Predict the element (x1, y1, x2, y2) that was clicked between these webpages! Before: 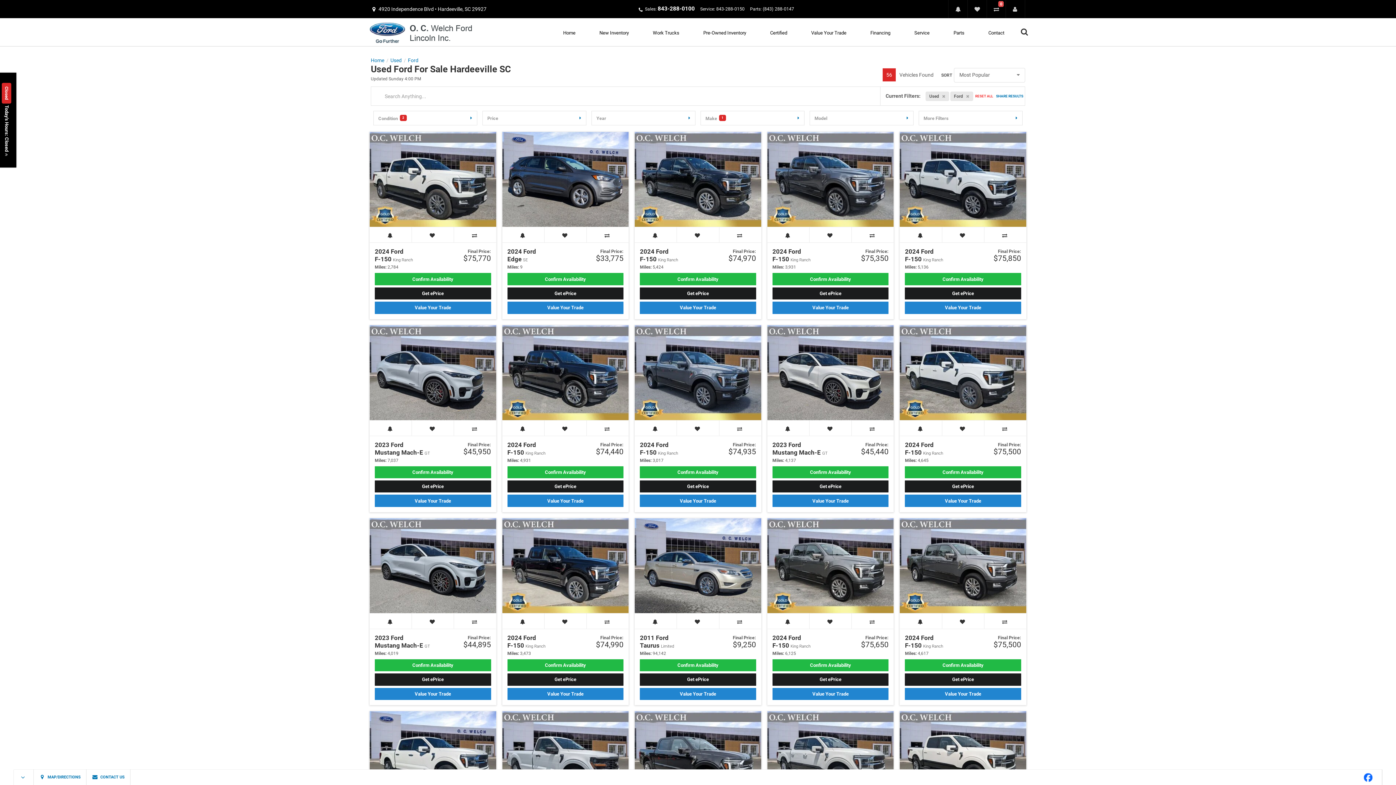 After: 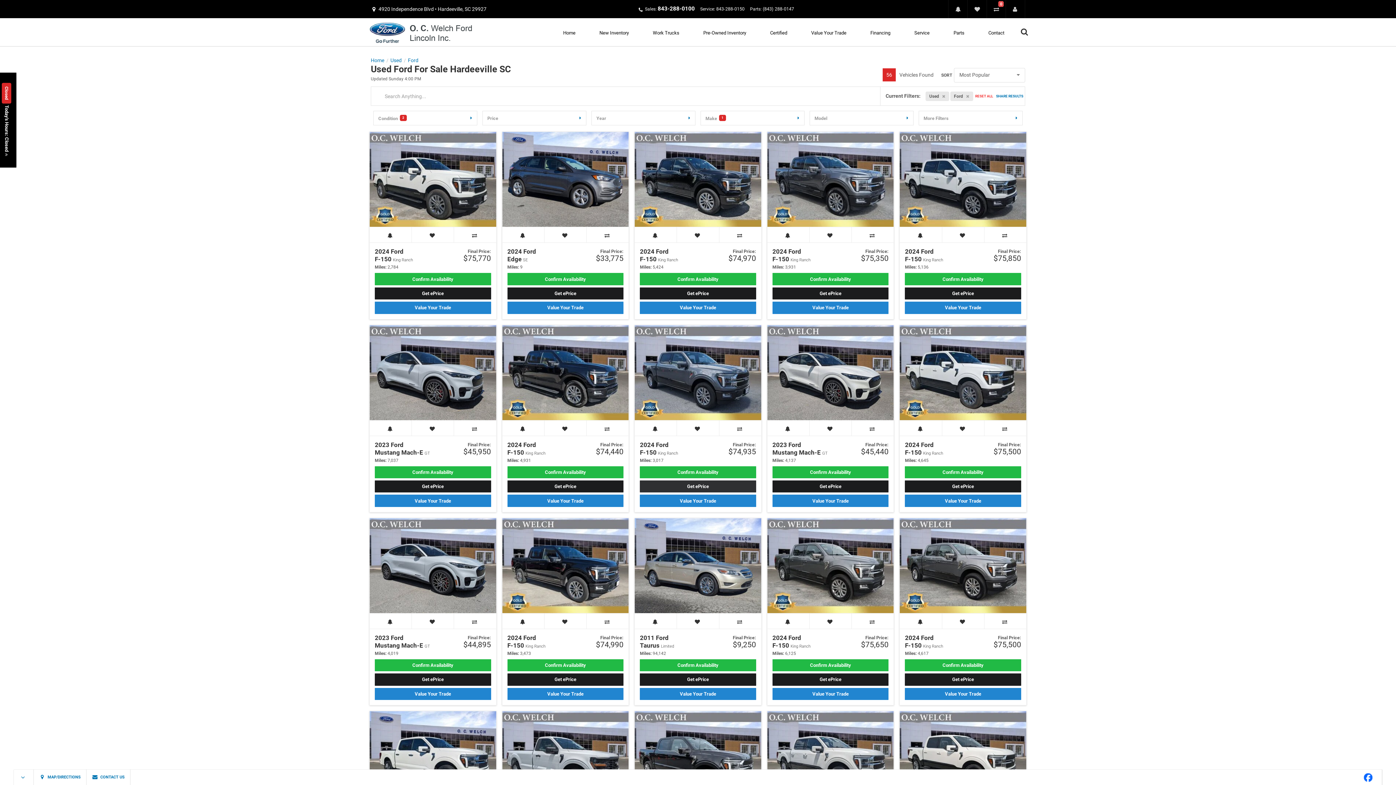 Action: bbox: (640, 480, 756, 492) label: Get ePrice